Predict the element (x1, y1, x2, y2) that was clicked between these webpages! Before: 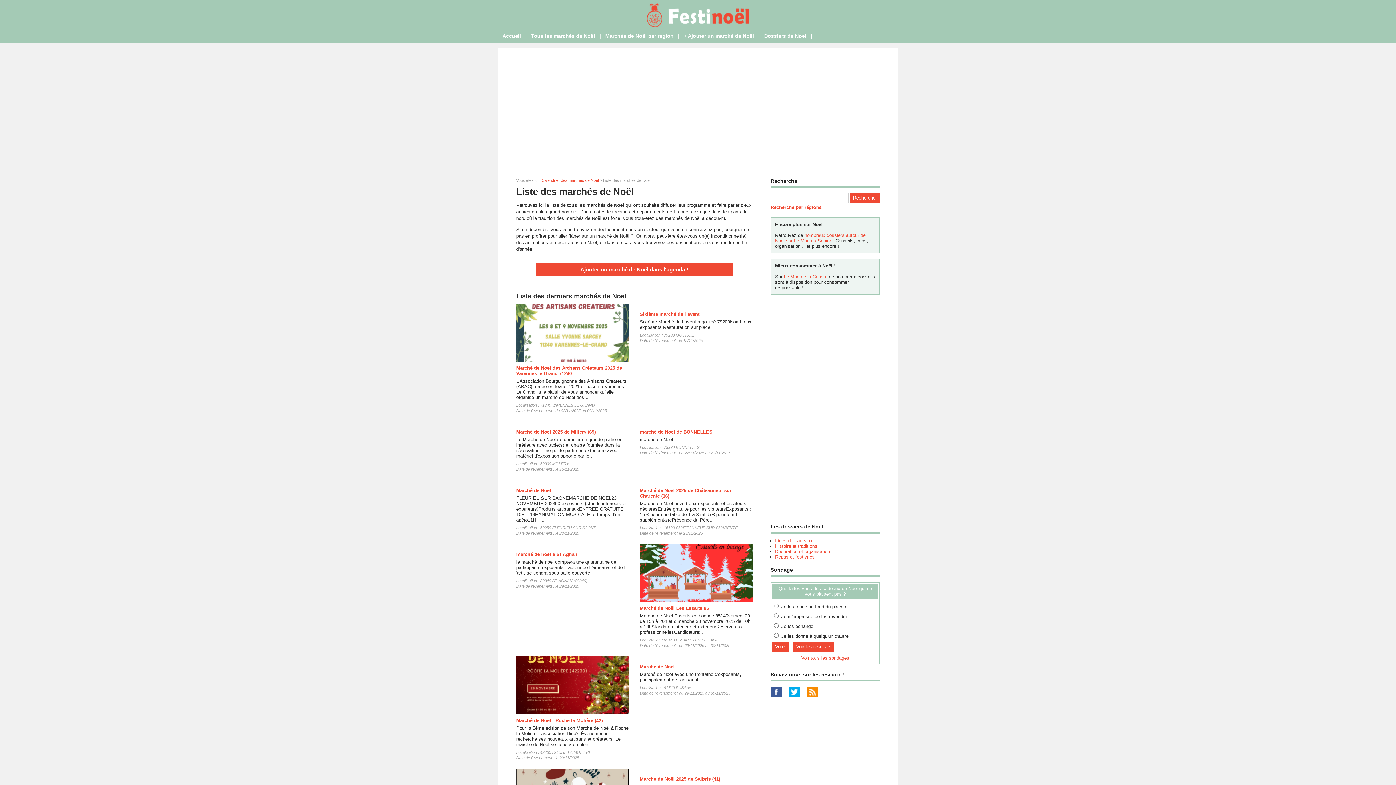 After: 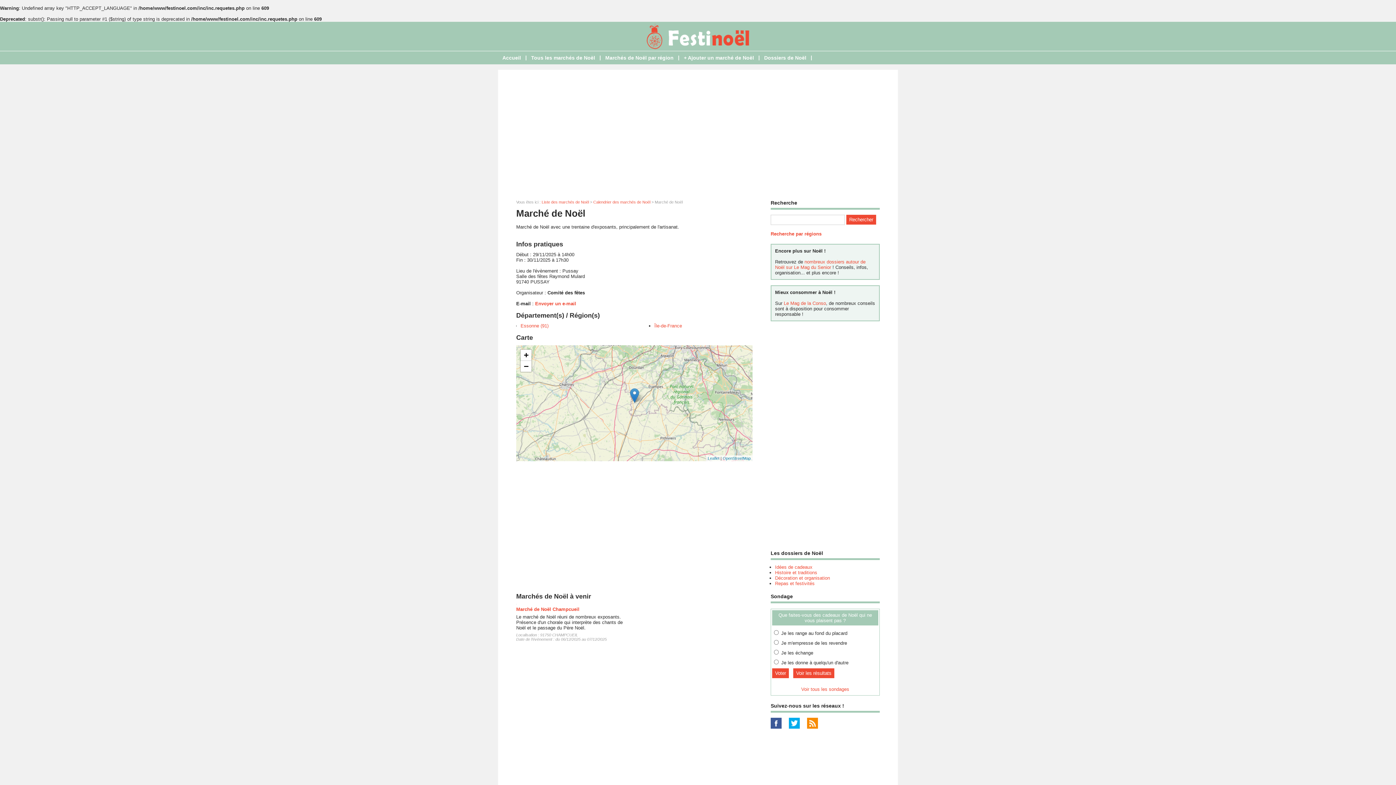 Action: bbox: (640, 664, 674, 669) label: Marché de Noël